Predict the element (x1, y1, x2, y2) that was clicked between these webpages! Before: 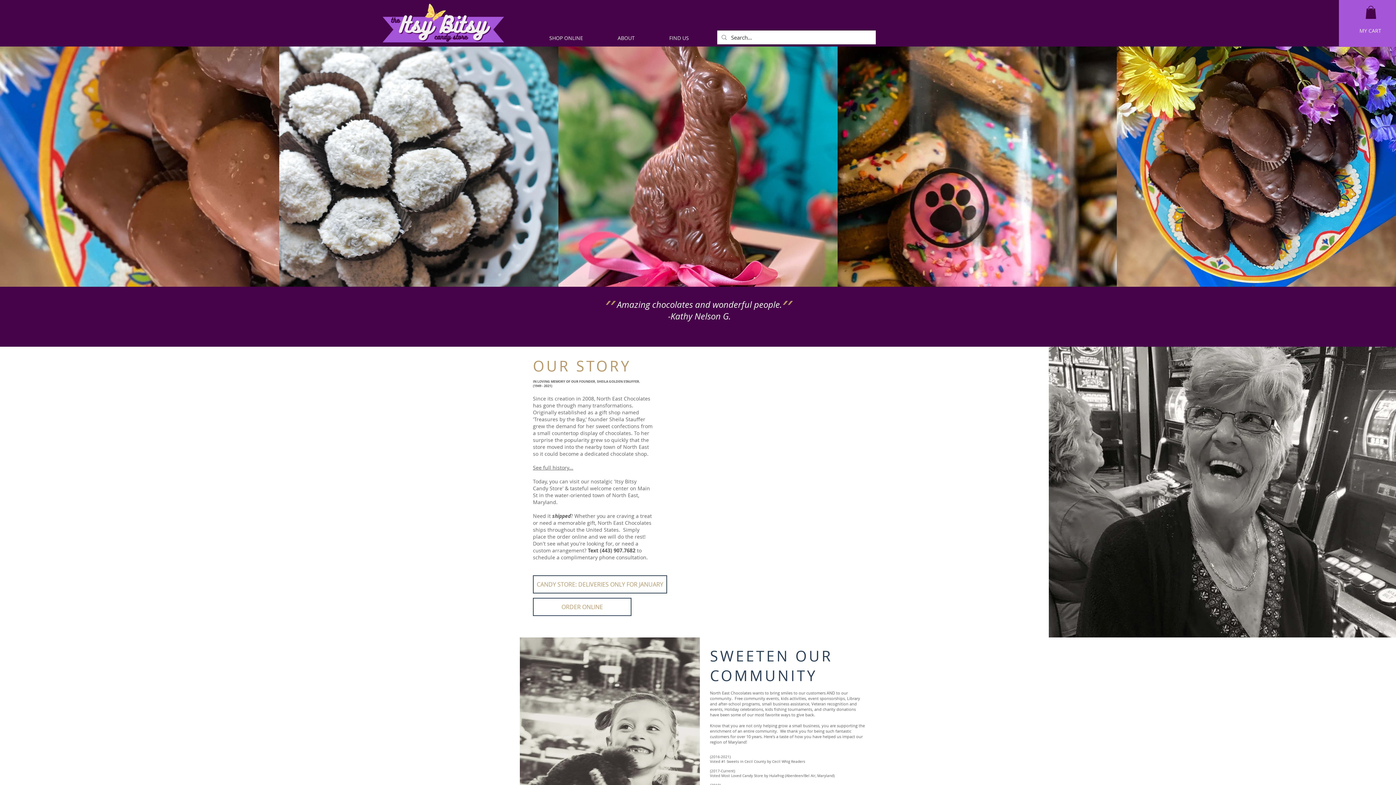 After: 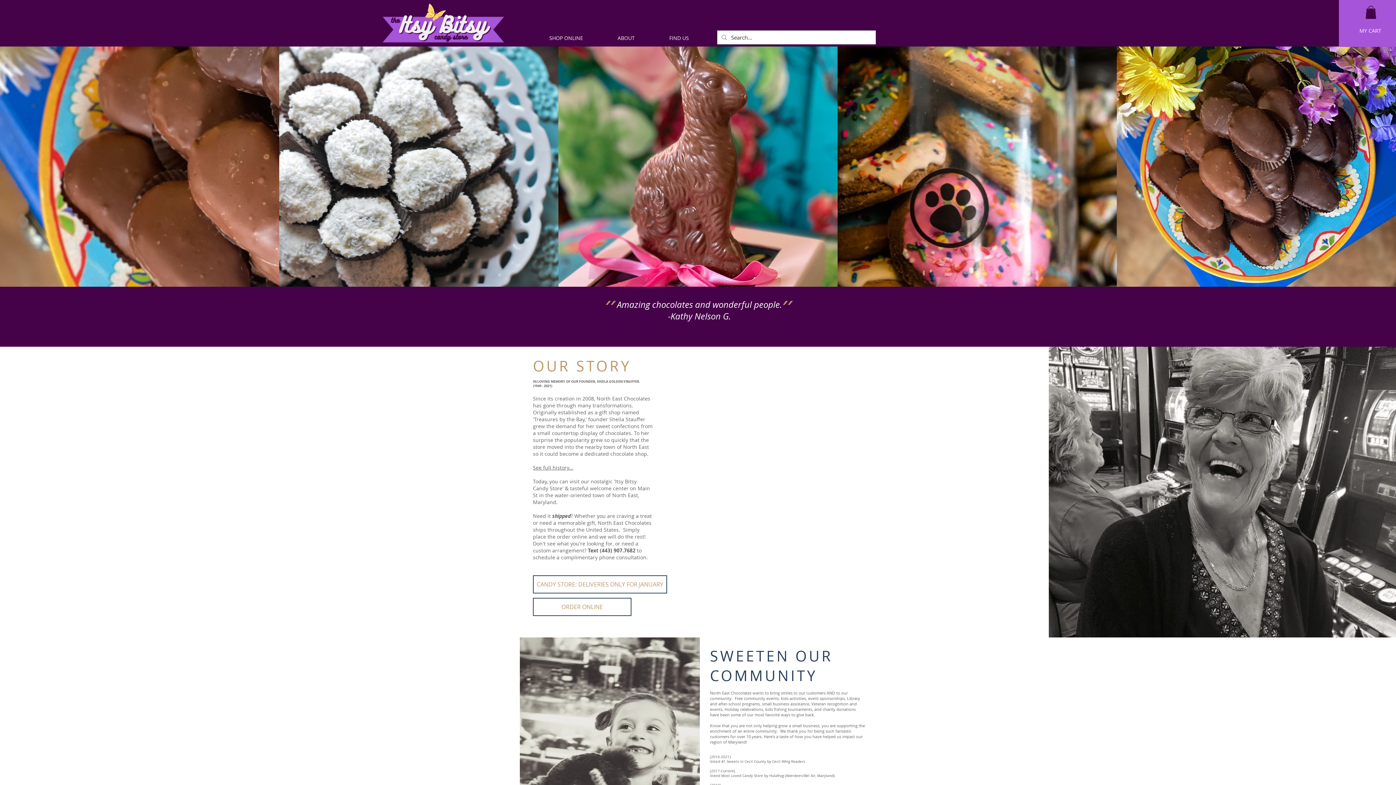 Action: bbox: (1365, 5, 1376, 18)